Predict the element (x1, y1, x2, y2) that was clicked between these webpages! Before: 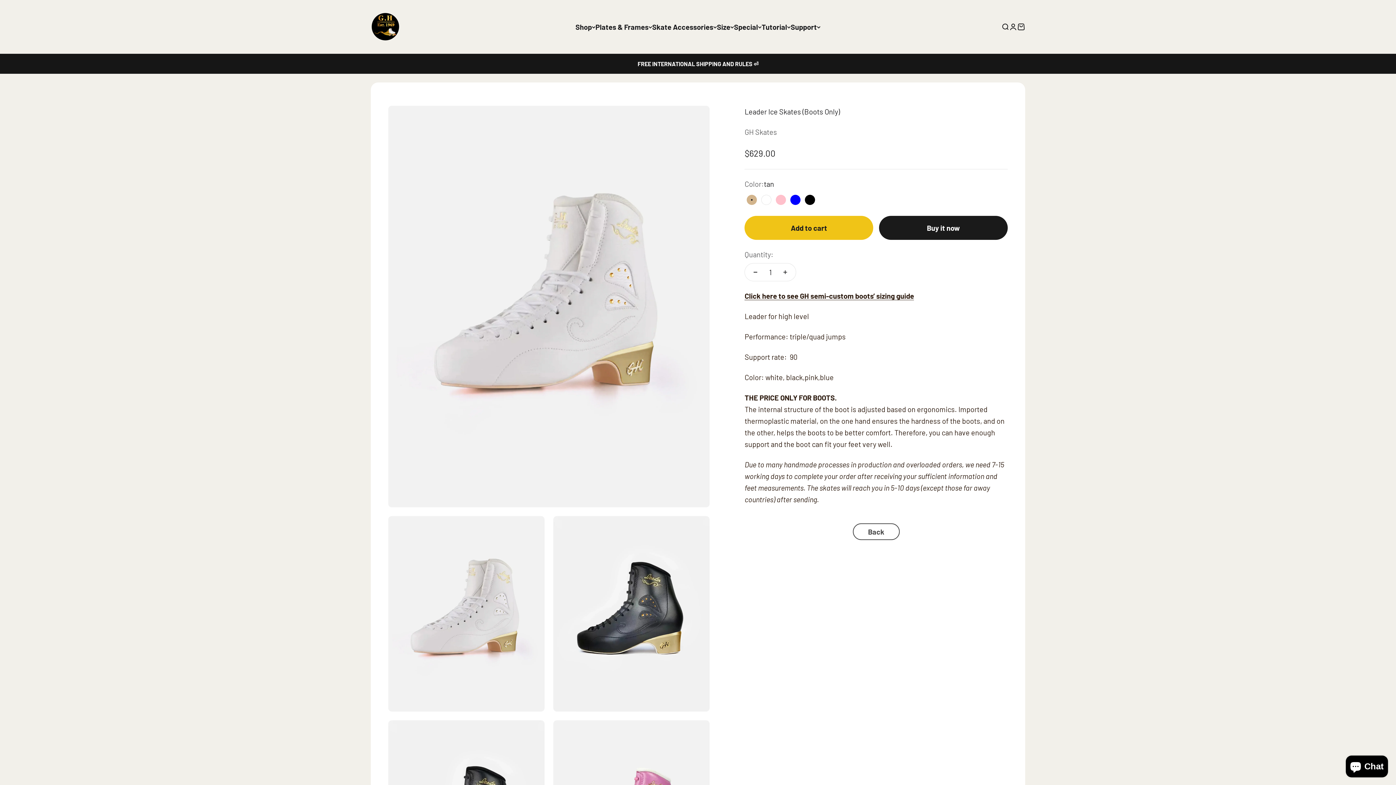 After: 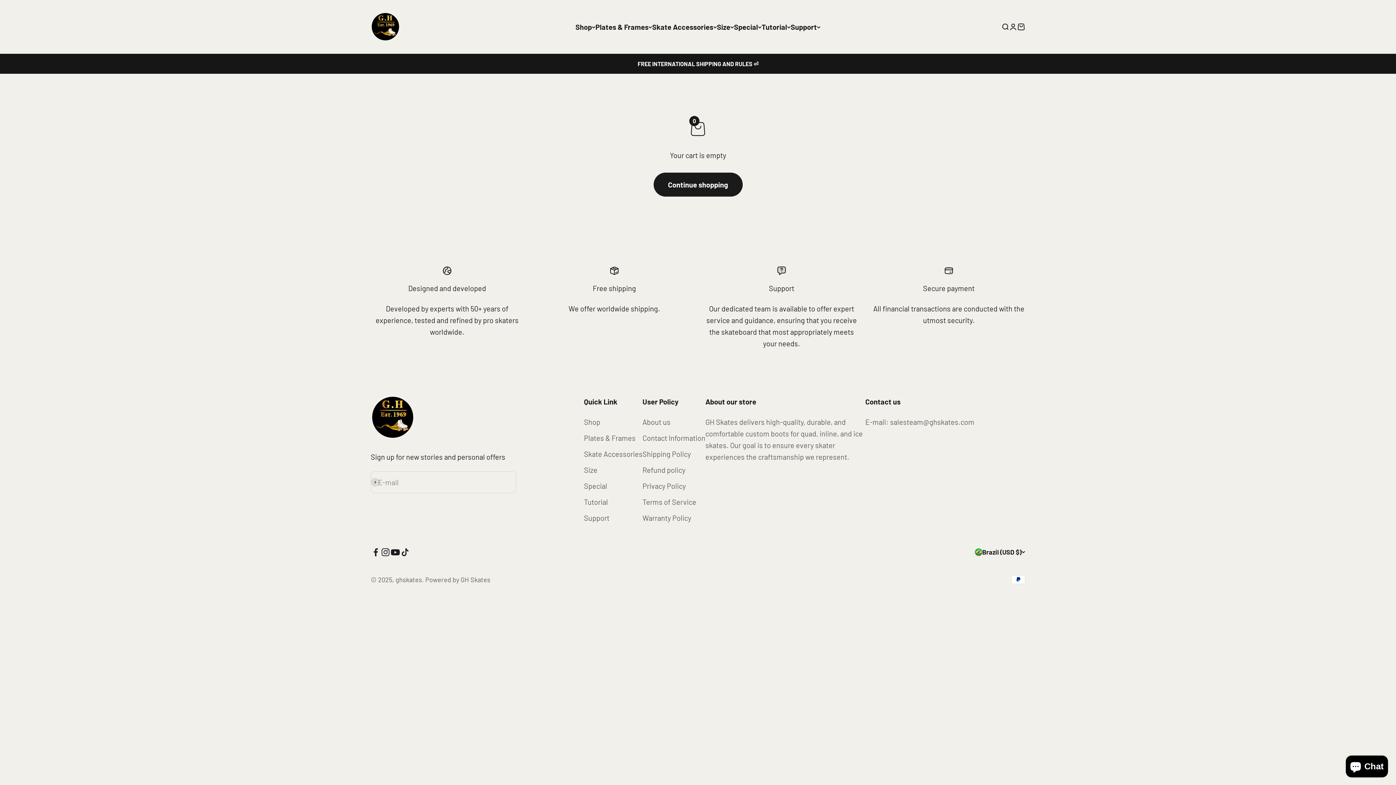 Action: bbox: (1017, 22, 1025, 30) label: Cart
0 items
0